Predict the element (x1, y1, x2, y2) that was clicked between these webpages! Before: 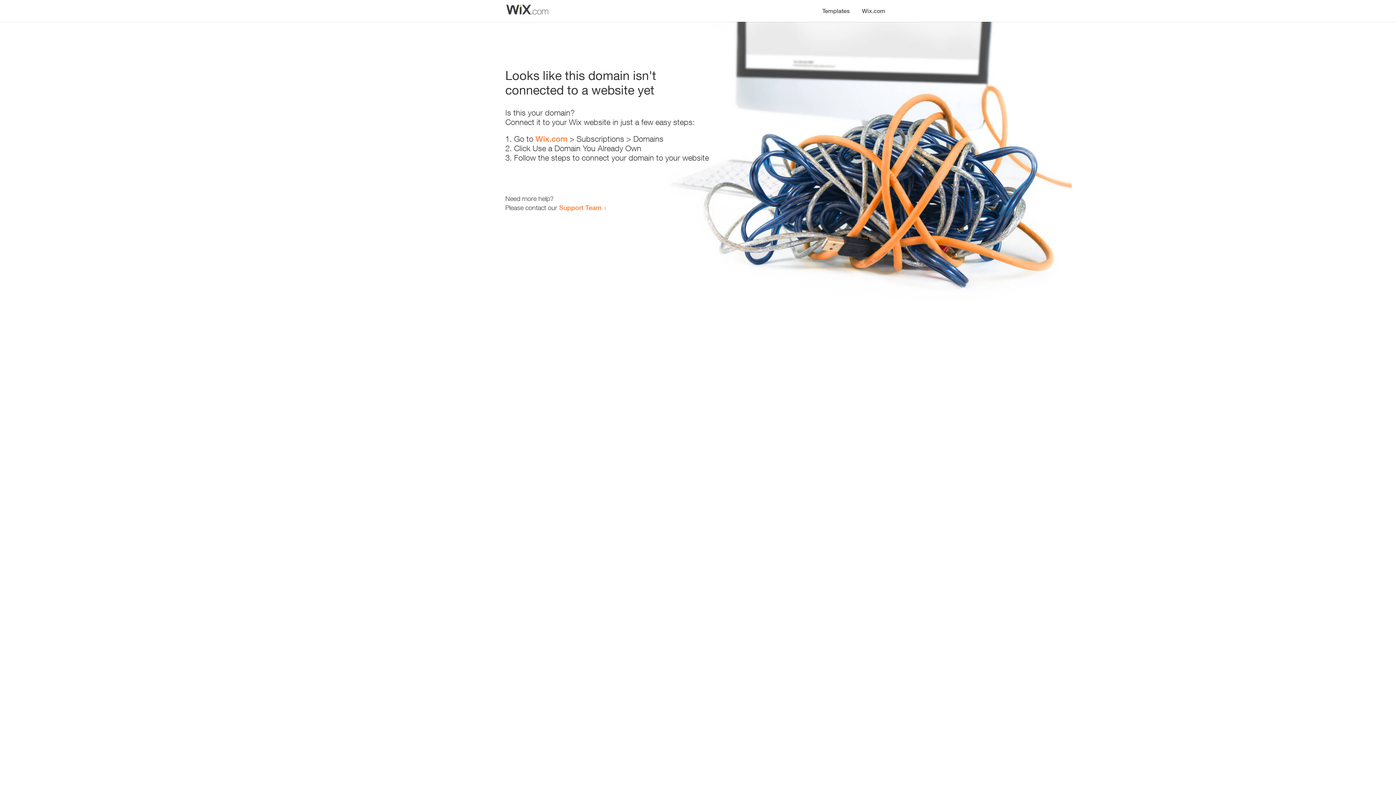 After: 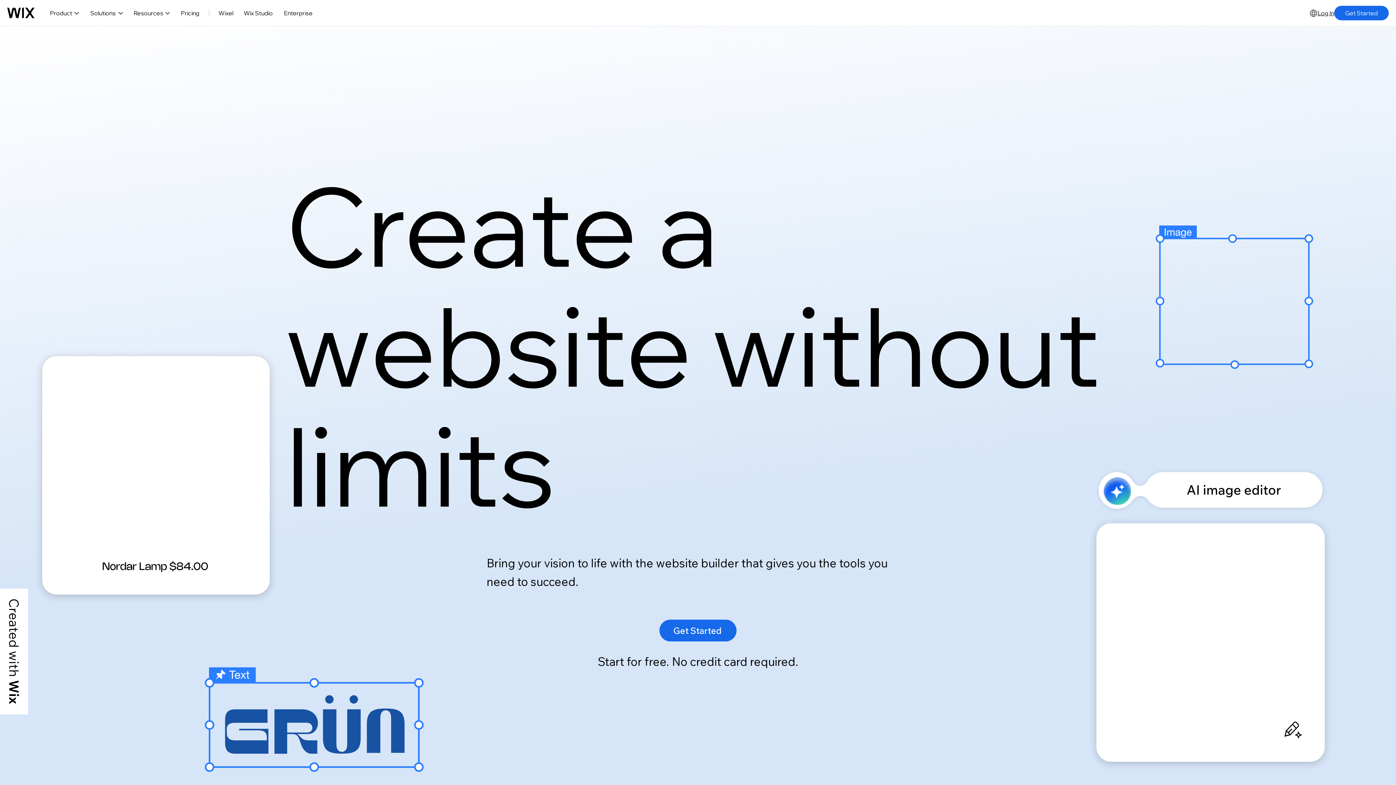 Action: label: Wix.com bbox: (856, 0, 890, 14)